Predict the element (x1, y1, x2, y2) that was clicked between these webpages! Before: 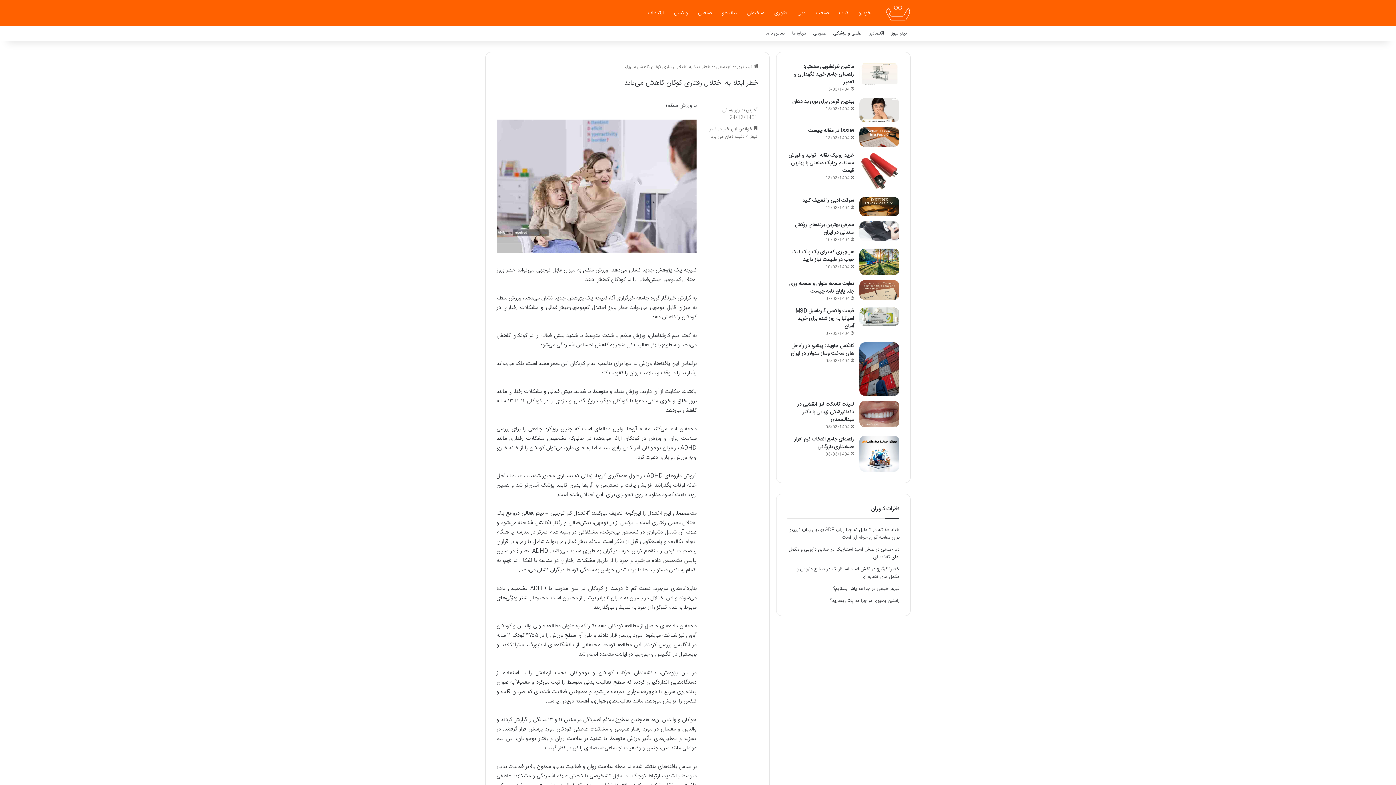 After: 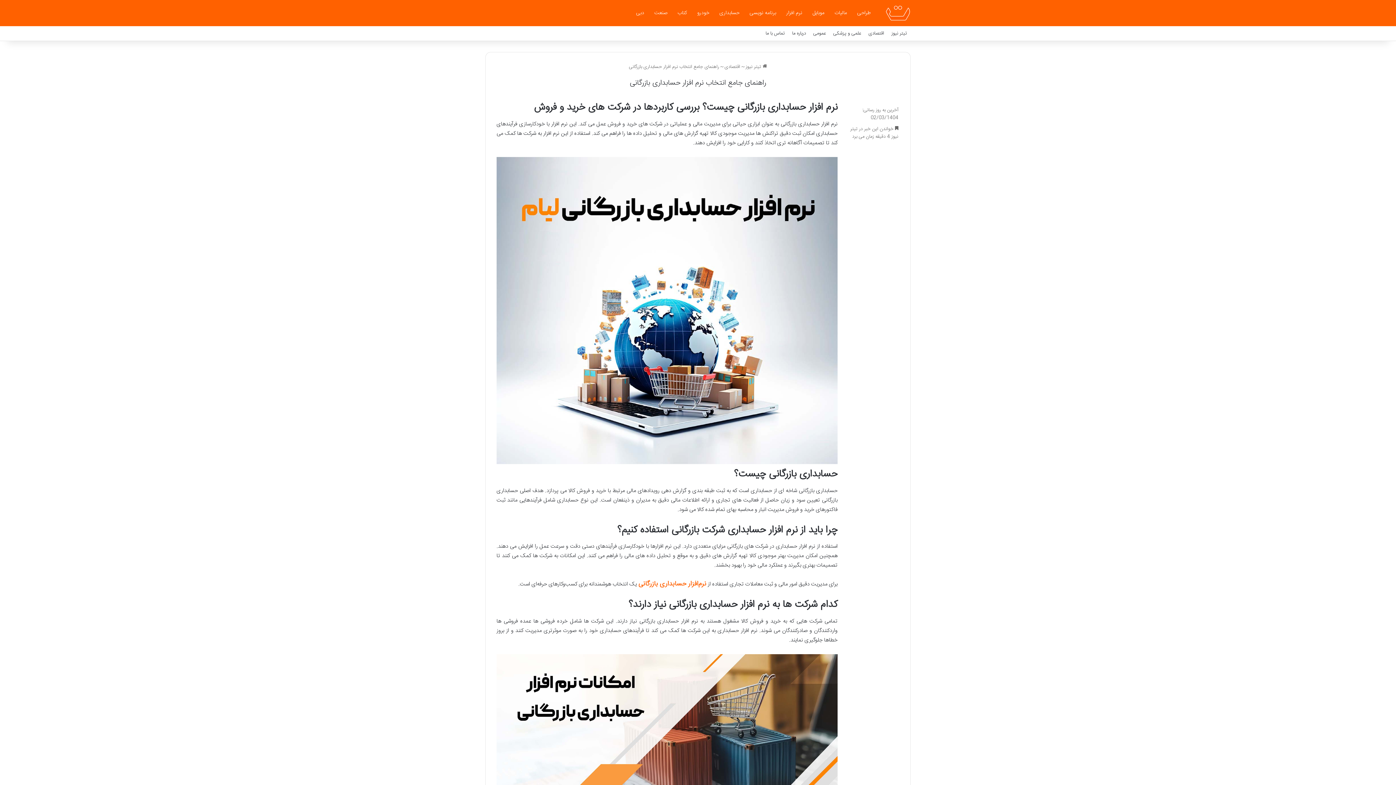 Action: bbox: (794, 435, 854, 451) label: راهنمای جامع انتخاب نرم افزار حسابداری بازرگانی